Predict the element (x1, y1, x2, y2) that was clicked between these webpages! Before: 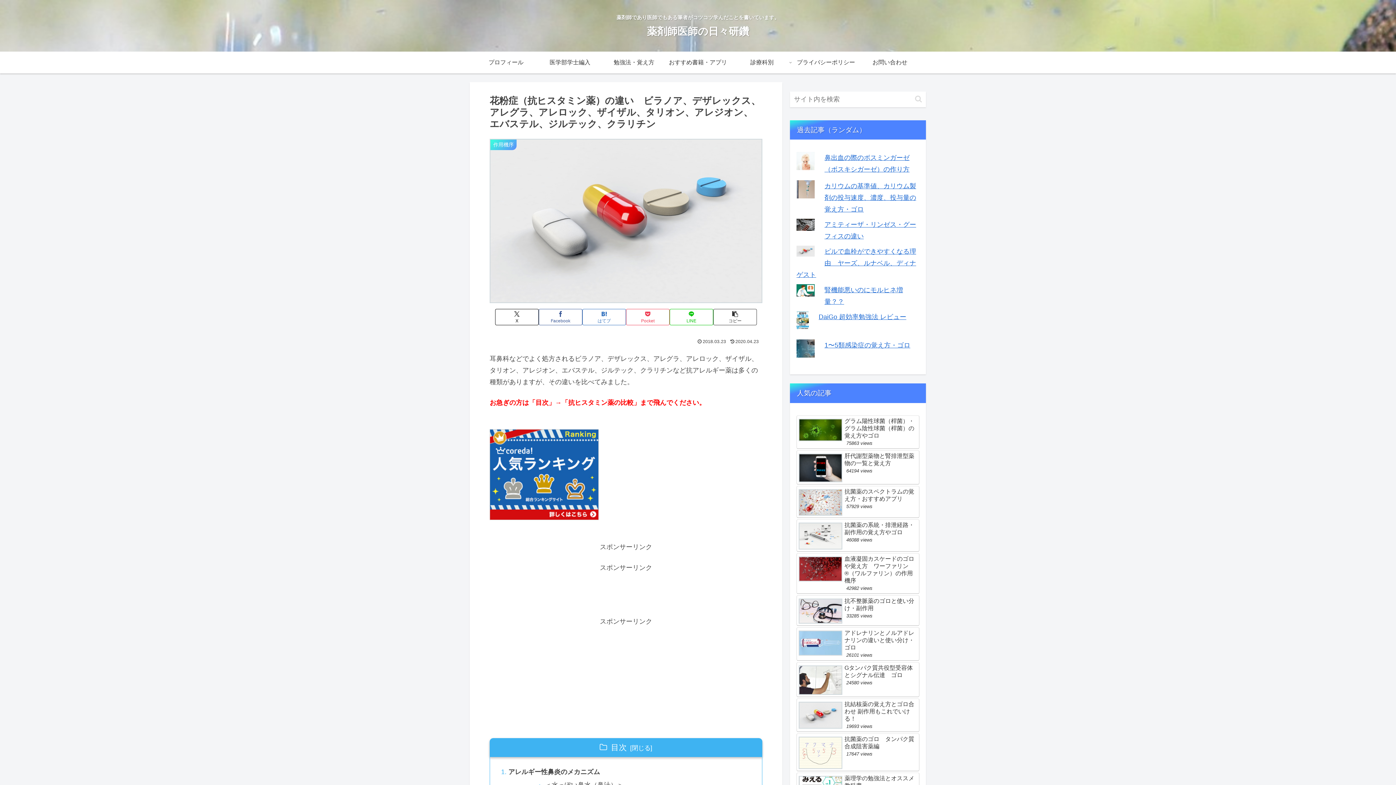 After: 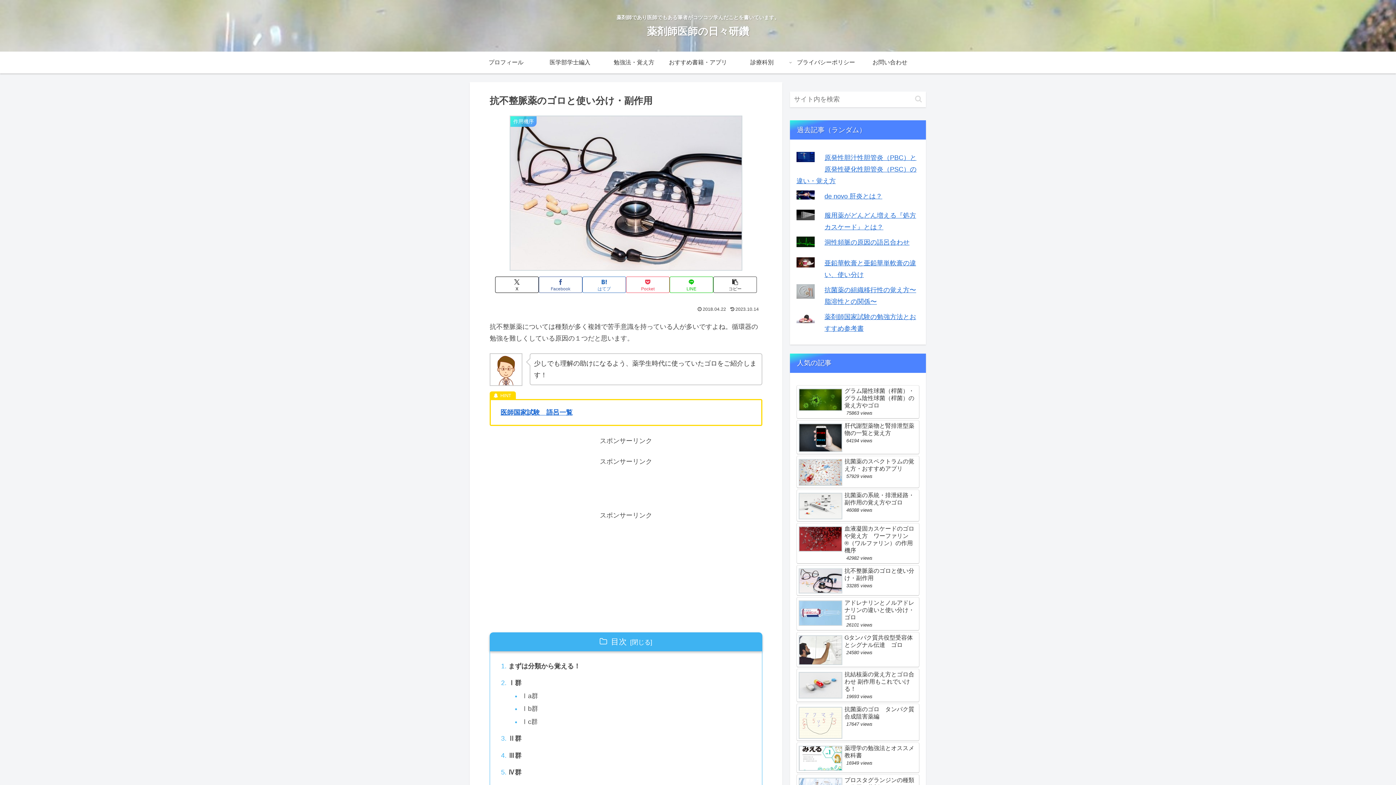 Action: label: 抗不整脈薬のゴロと使い分け・副作用
33285 views bbox: (796, 595, 919, 626)